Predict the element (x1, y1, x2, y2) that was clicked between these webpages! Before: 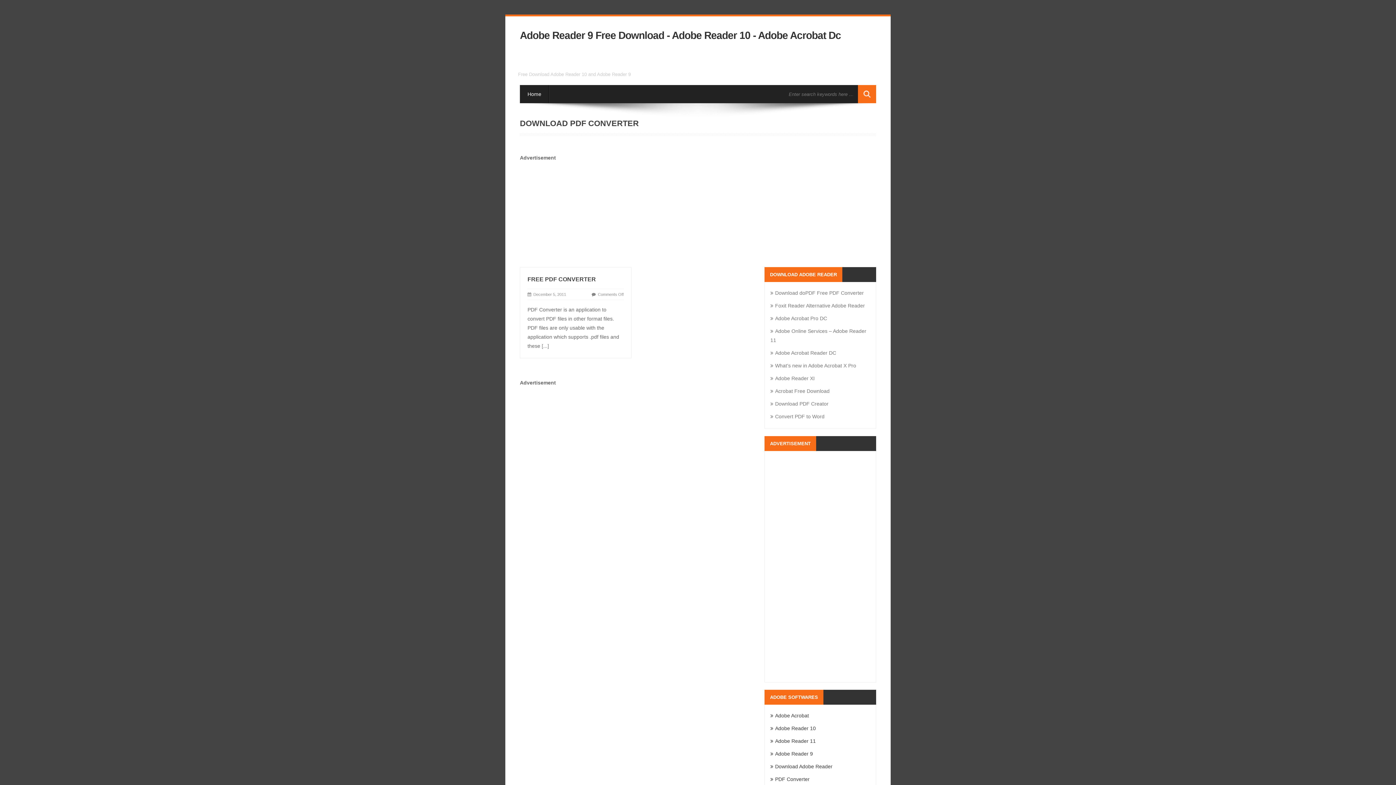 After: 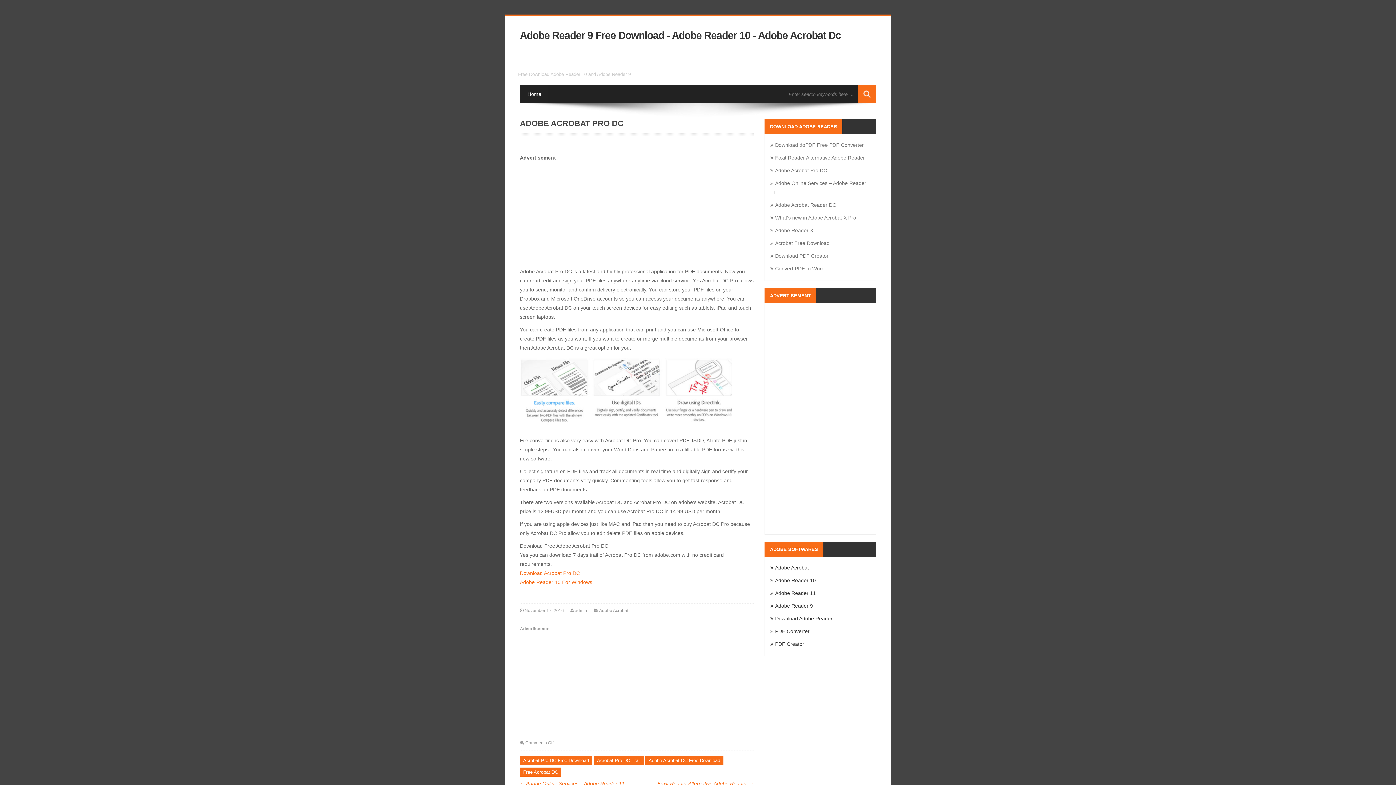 Action: bbox: (770, 315, 827, 321) label: Adobe Acrobat Pro DC